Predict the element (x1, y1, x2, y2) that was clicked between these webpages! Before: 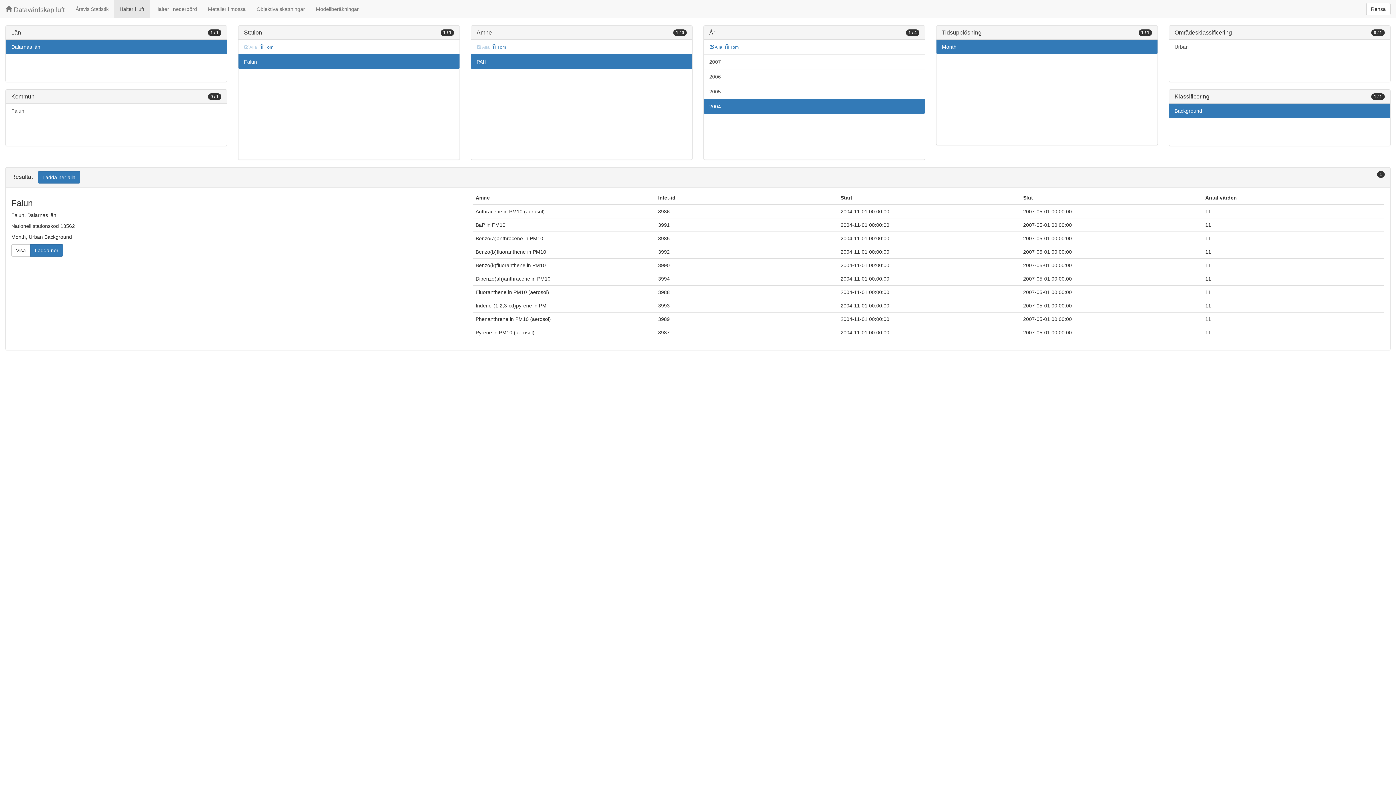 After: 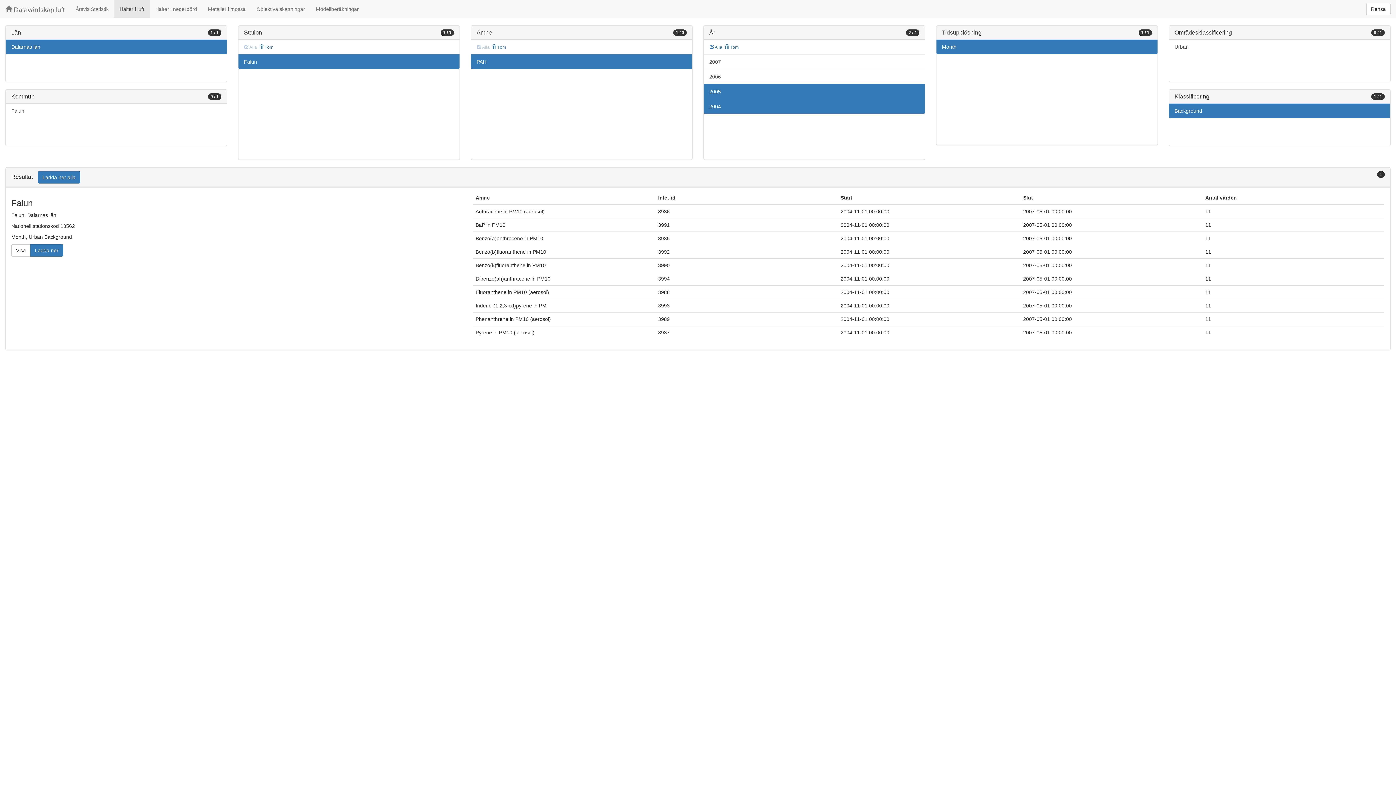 Action: label: 2005 bbox: (703, 84, 925, 99)